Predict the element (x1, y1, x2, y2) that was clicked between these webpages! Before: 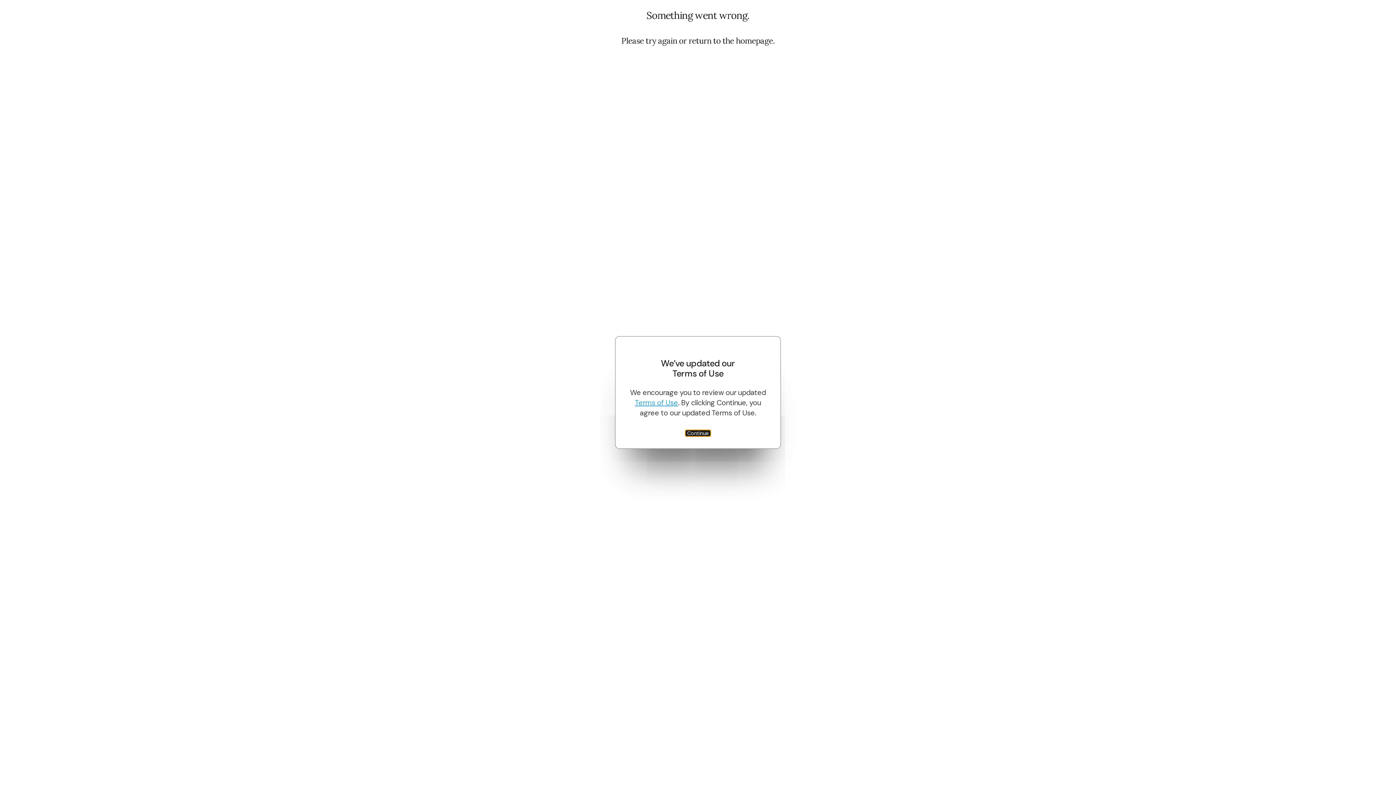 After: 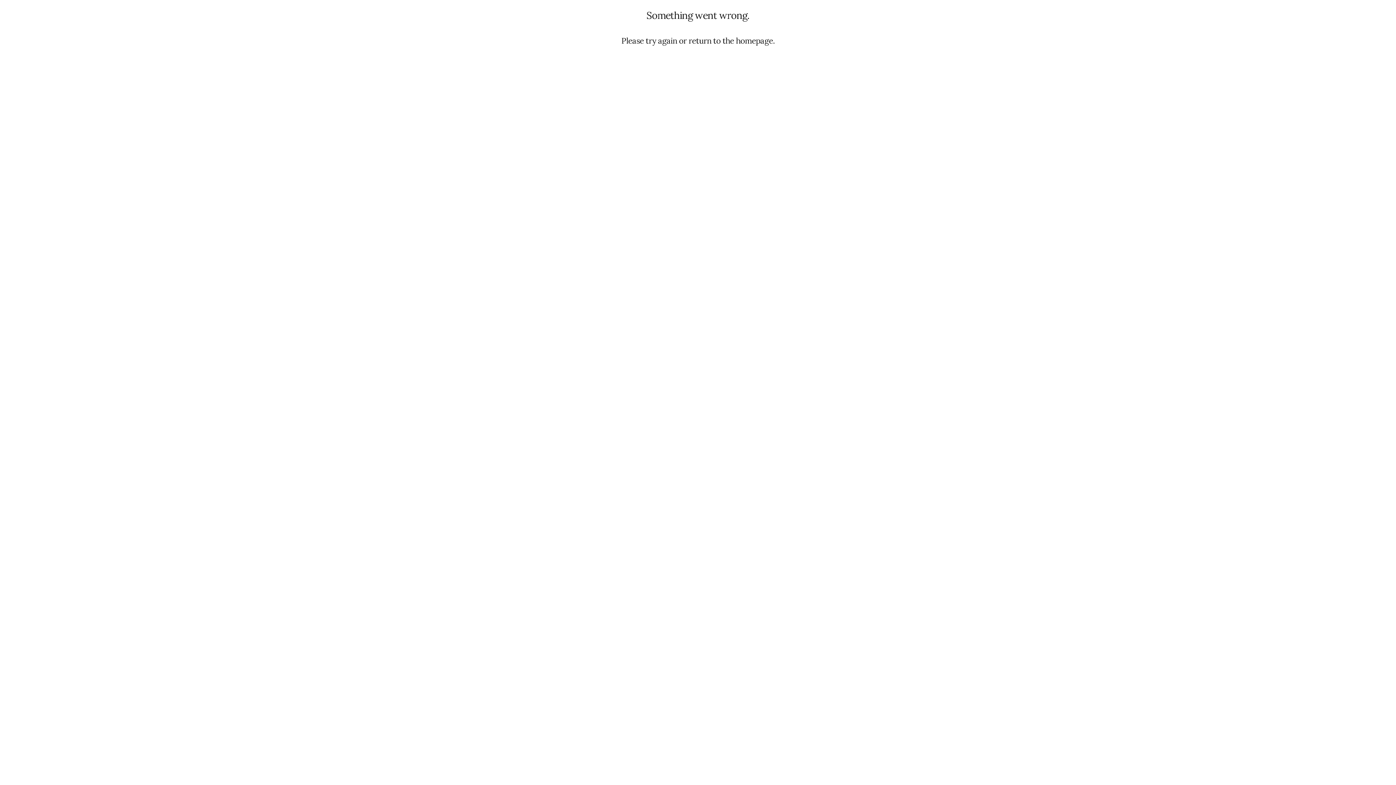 Action: label: Continue bbox: (684, 429, 711, 437)